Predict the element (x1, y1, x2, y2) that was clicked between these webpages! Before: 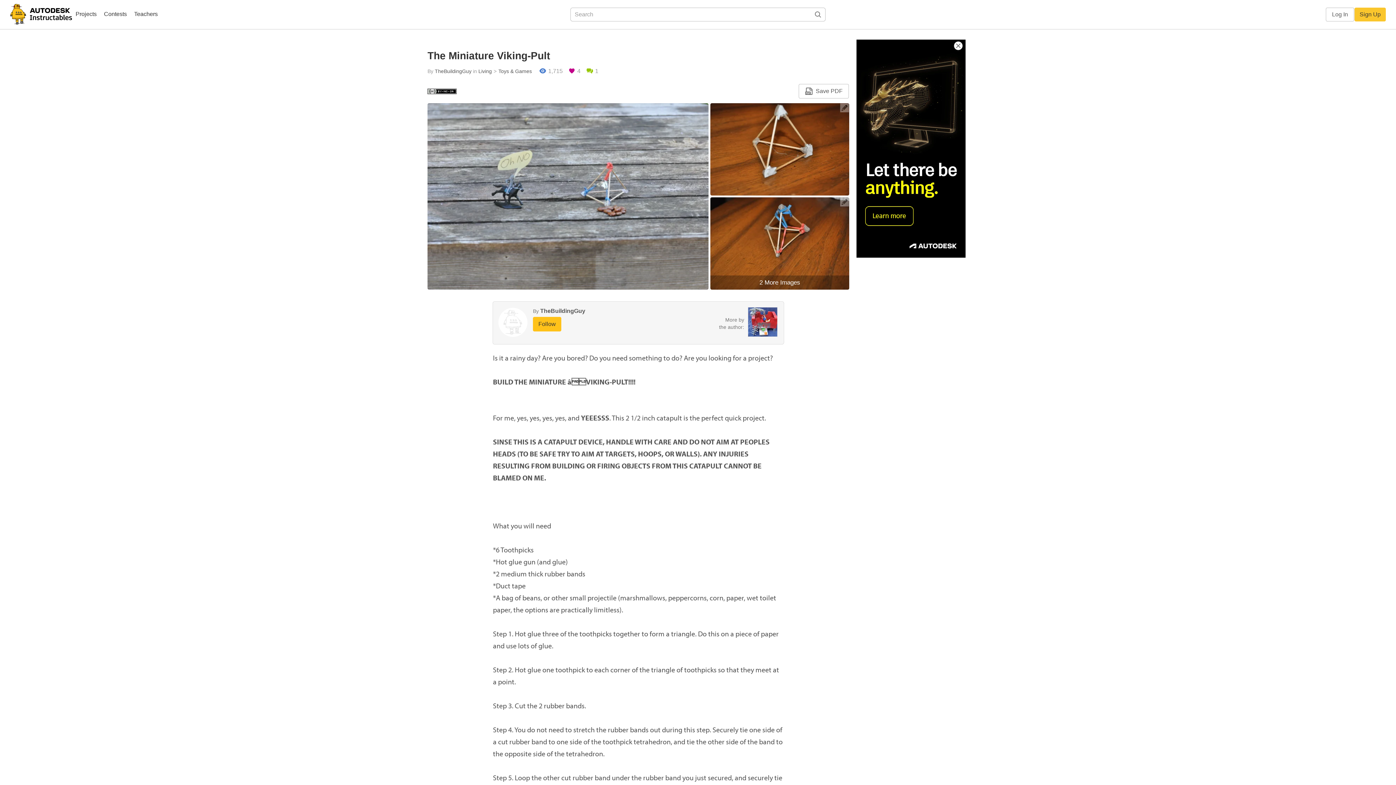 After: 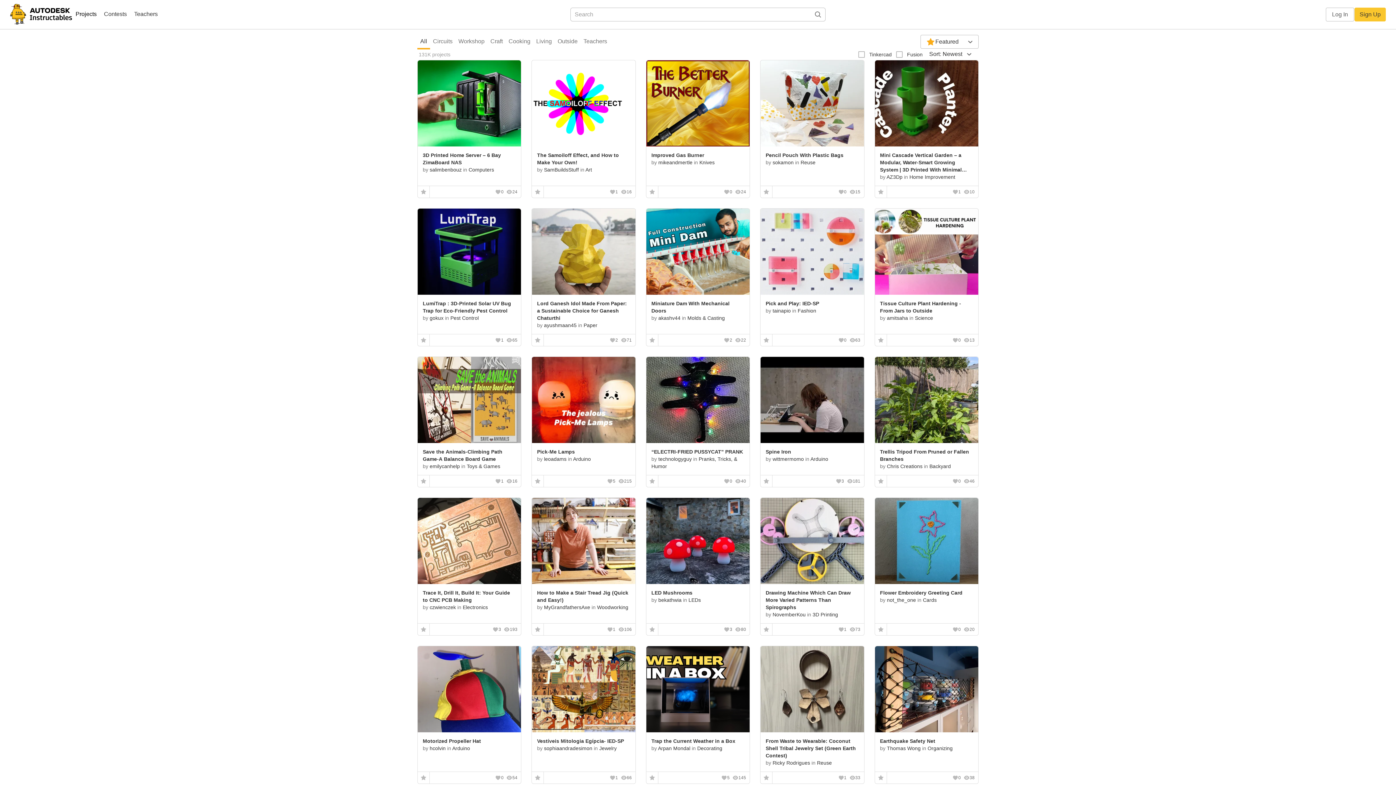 Action: bbox: (72, 8, 100, 21) label: Projects